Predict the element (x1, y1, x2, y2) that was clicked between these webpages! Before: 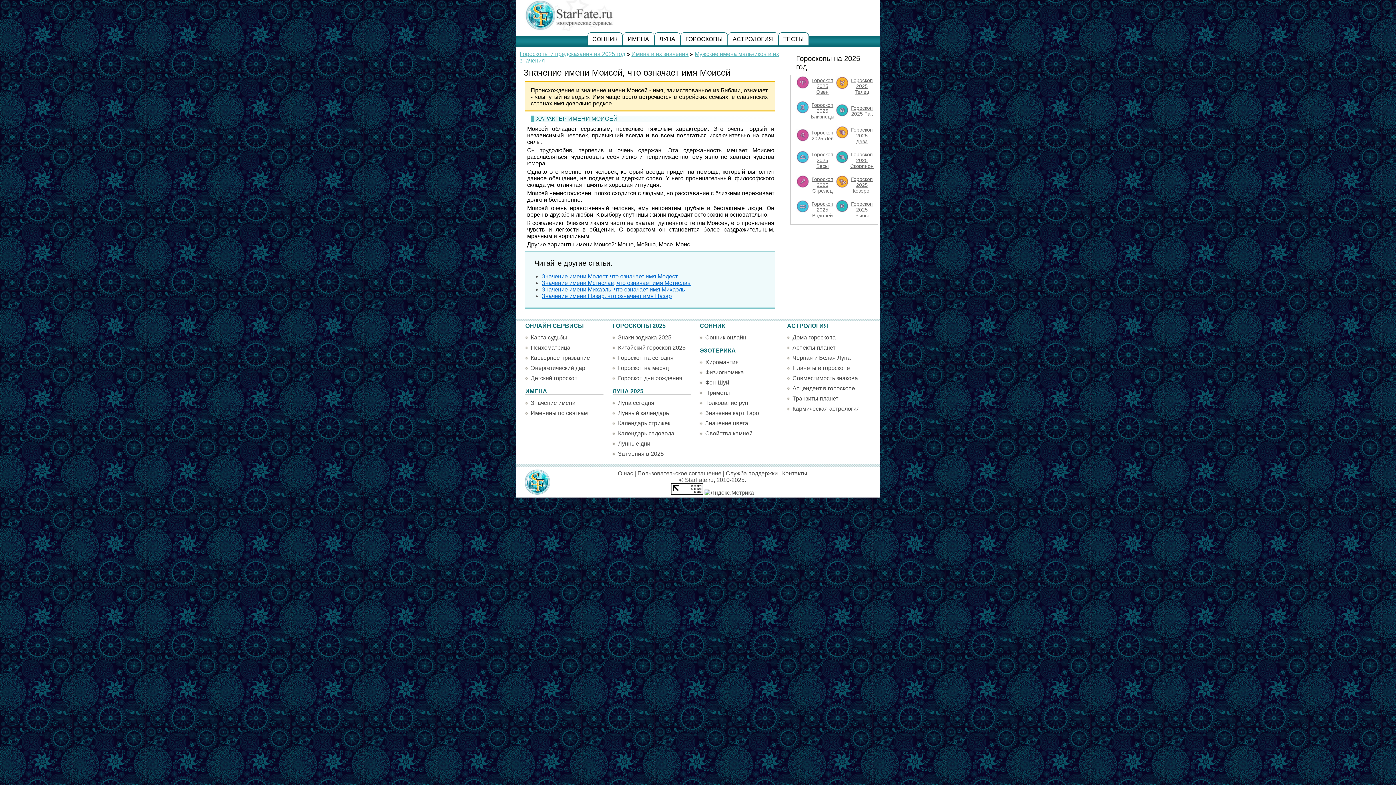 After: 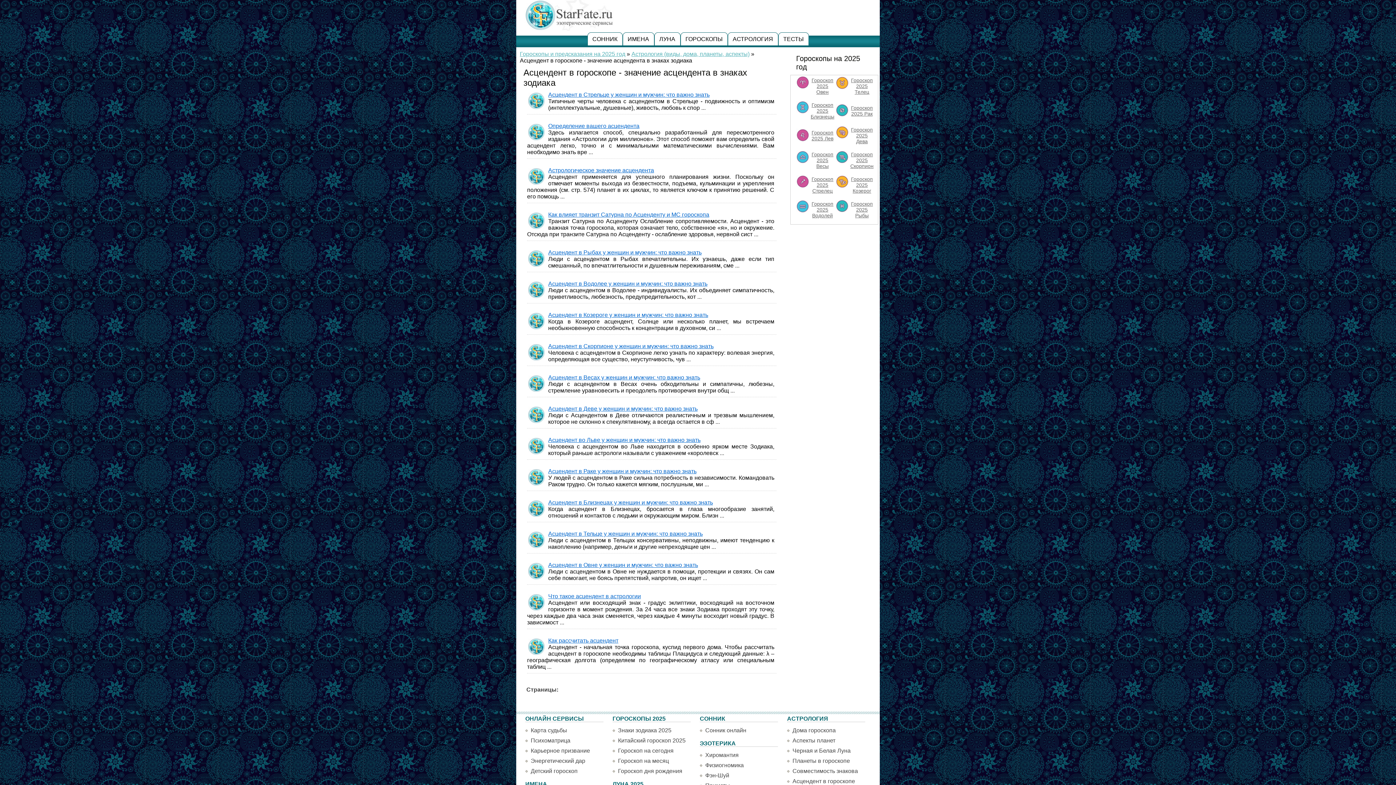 Action: bbox: (792, 385, 855, 391) label: Асцендент в гороскопе